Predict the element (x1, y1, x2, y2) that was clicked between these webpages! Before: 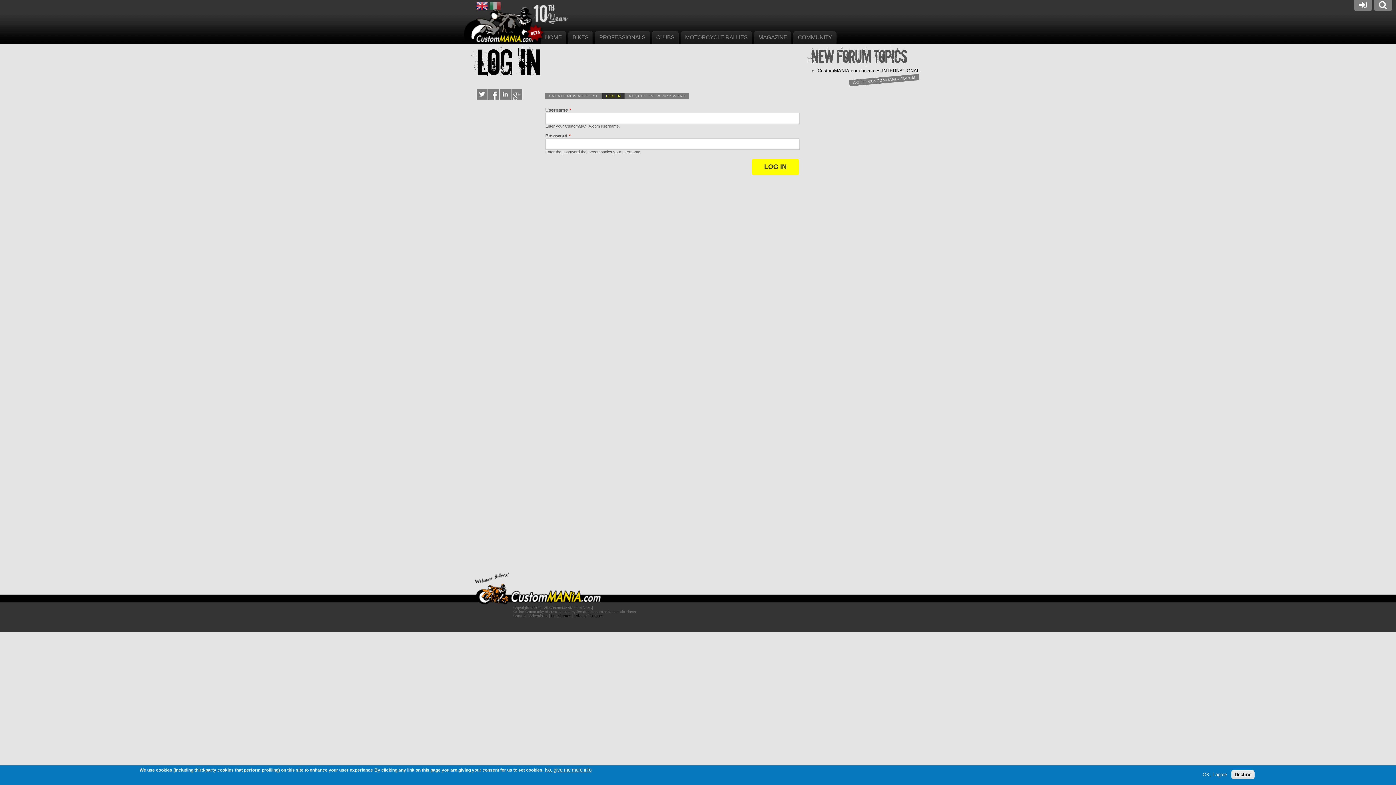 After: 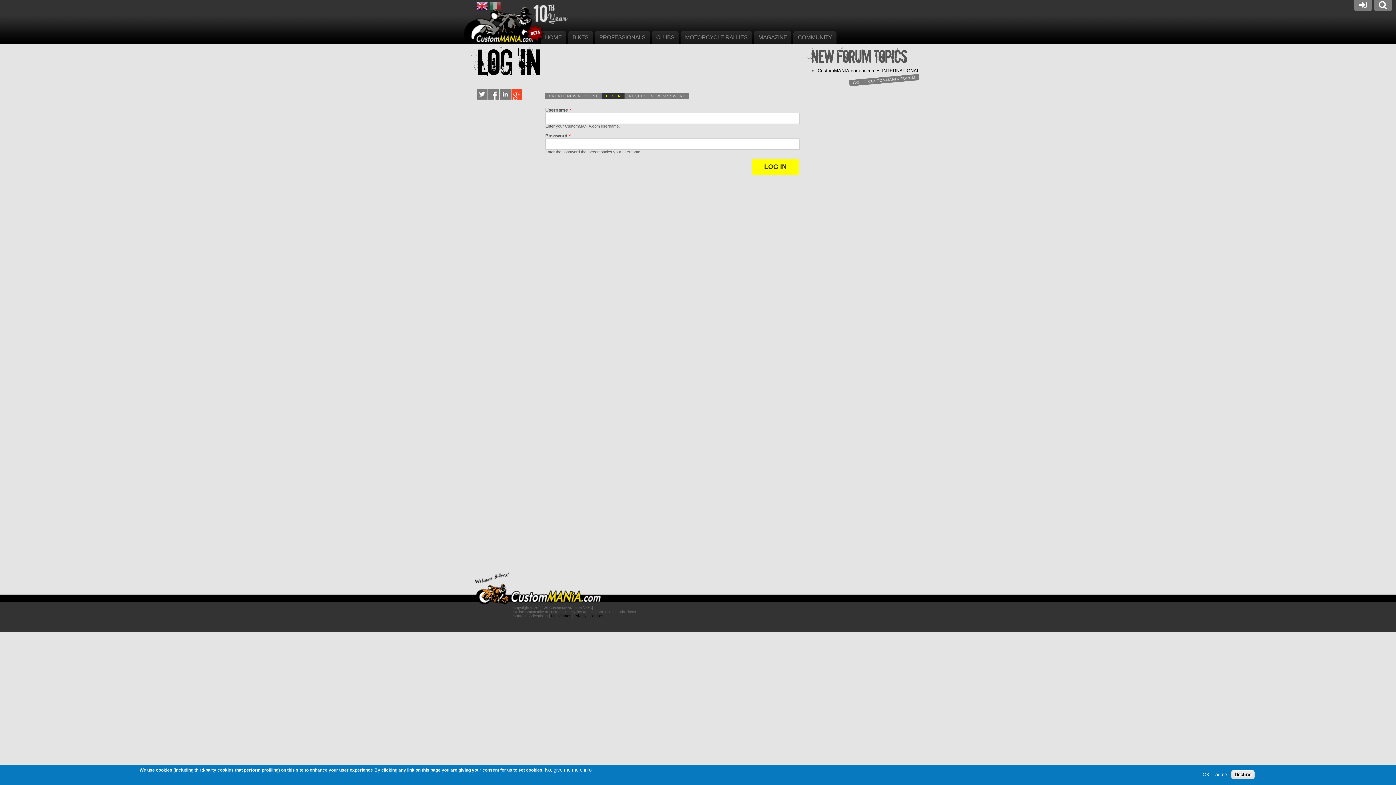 Action: label: Google+ bbox: (511, 88, 522, 99)